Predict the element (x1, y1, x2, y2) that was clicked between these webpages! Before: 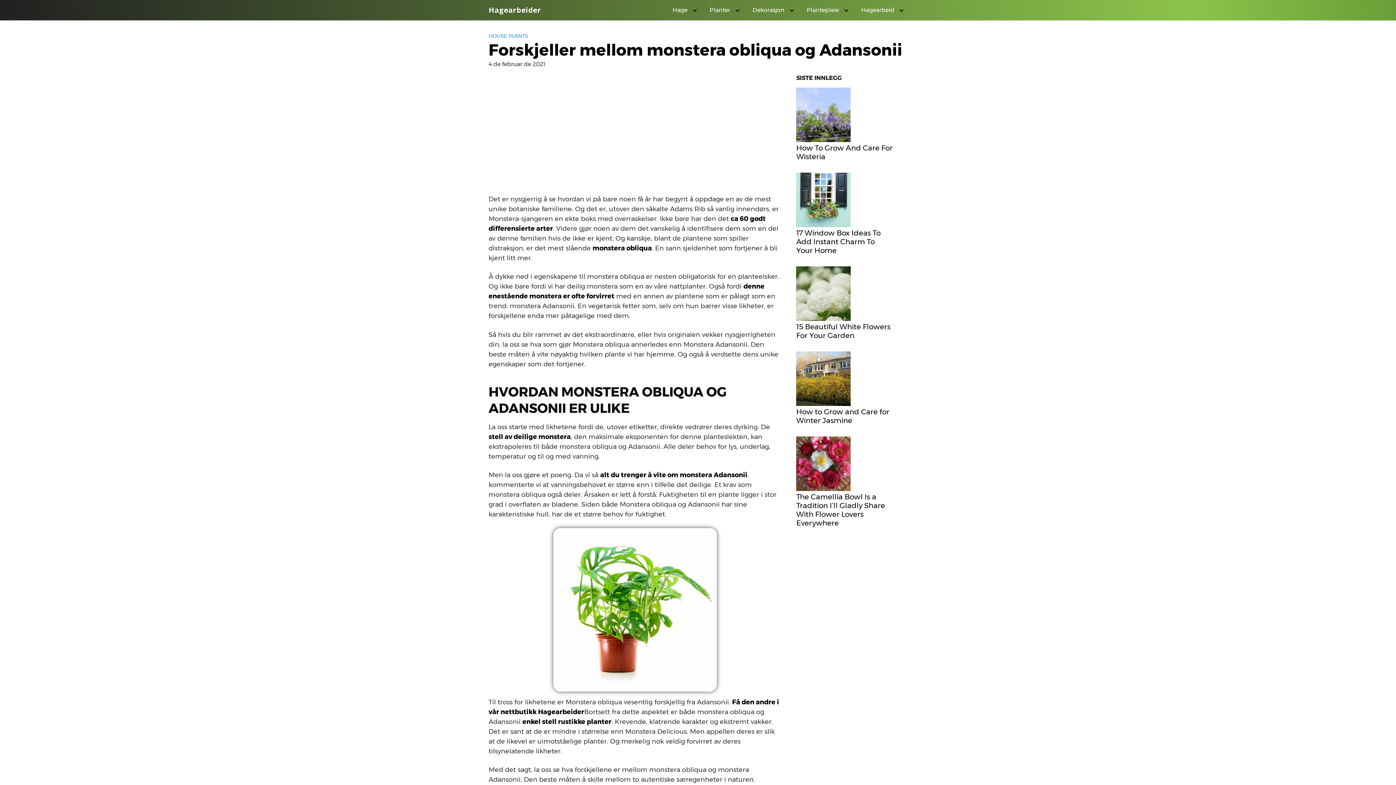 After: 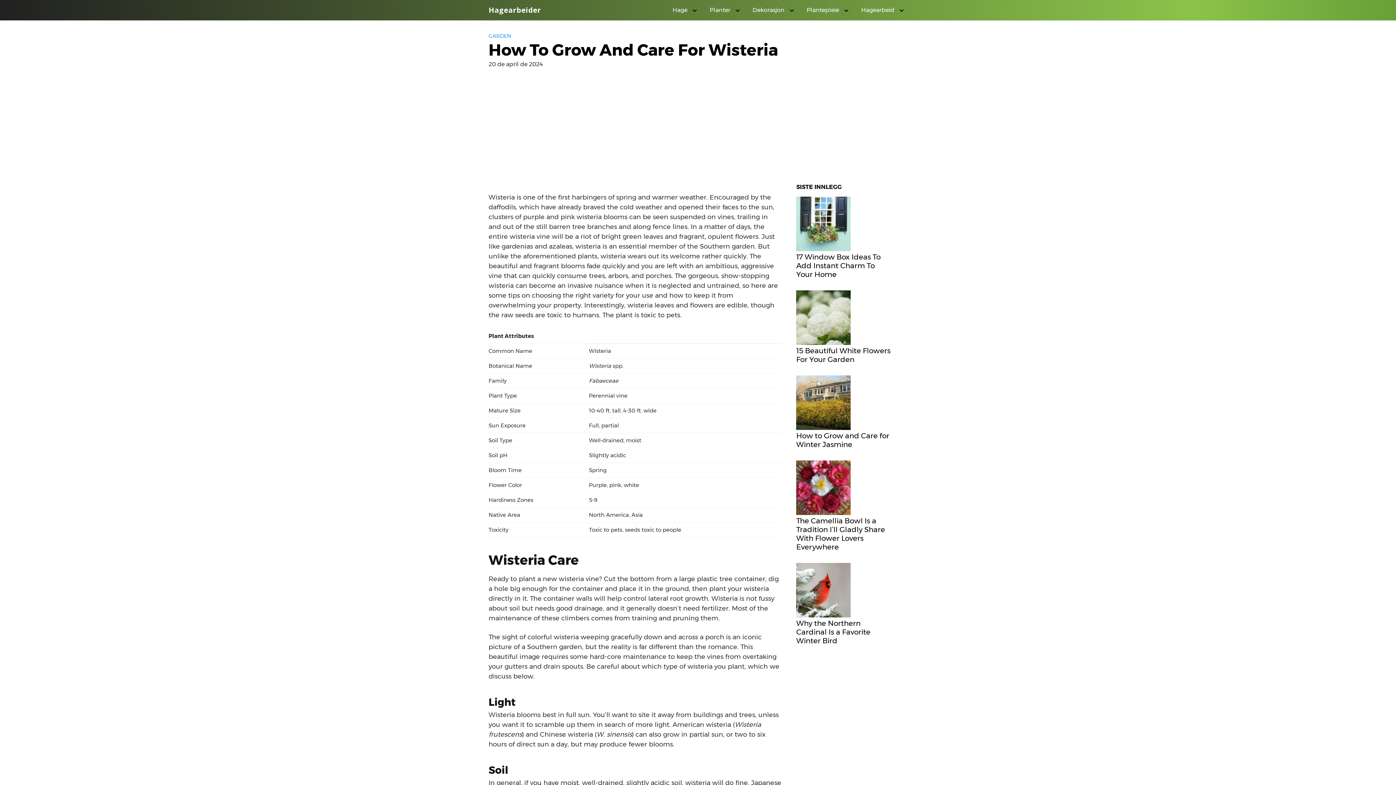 Action: bbox: (796, 87, 893, 161) label: How To Grow And Care For Wisteria